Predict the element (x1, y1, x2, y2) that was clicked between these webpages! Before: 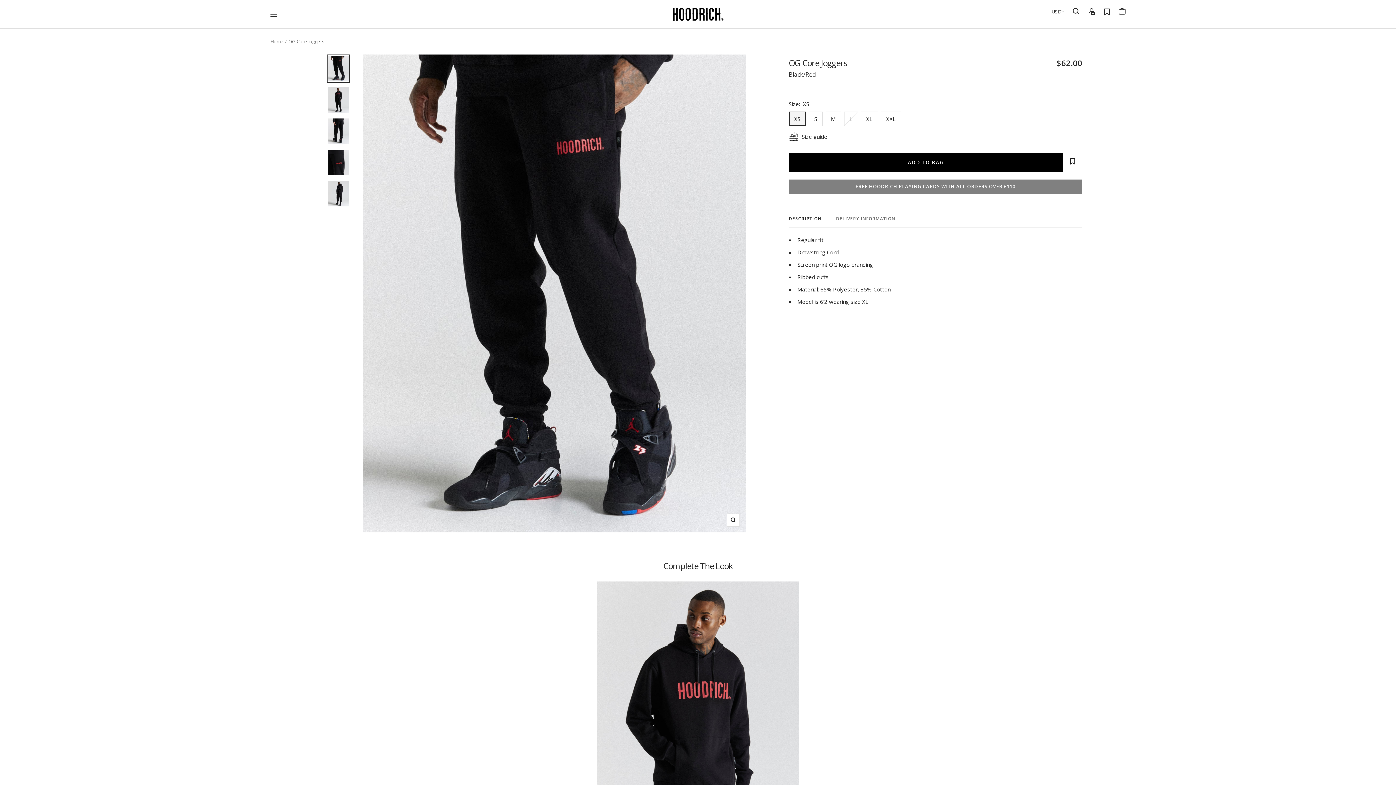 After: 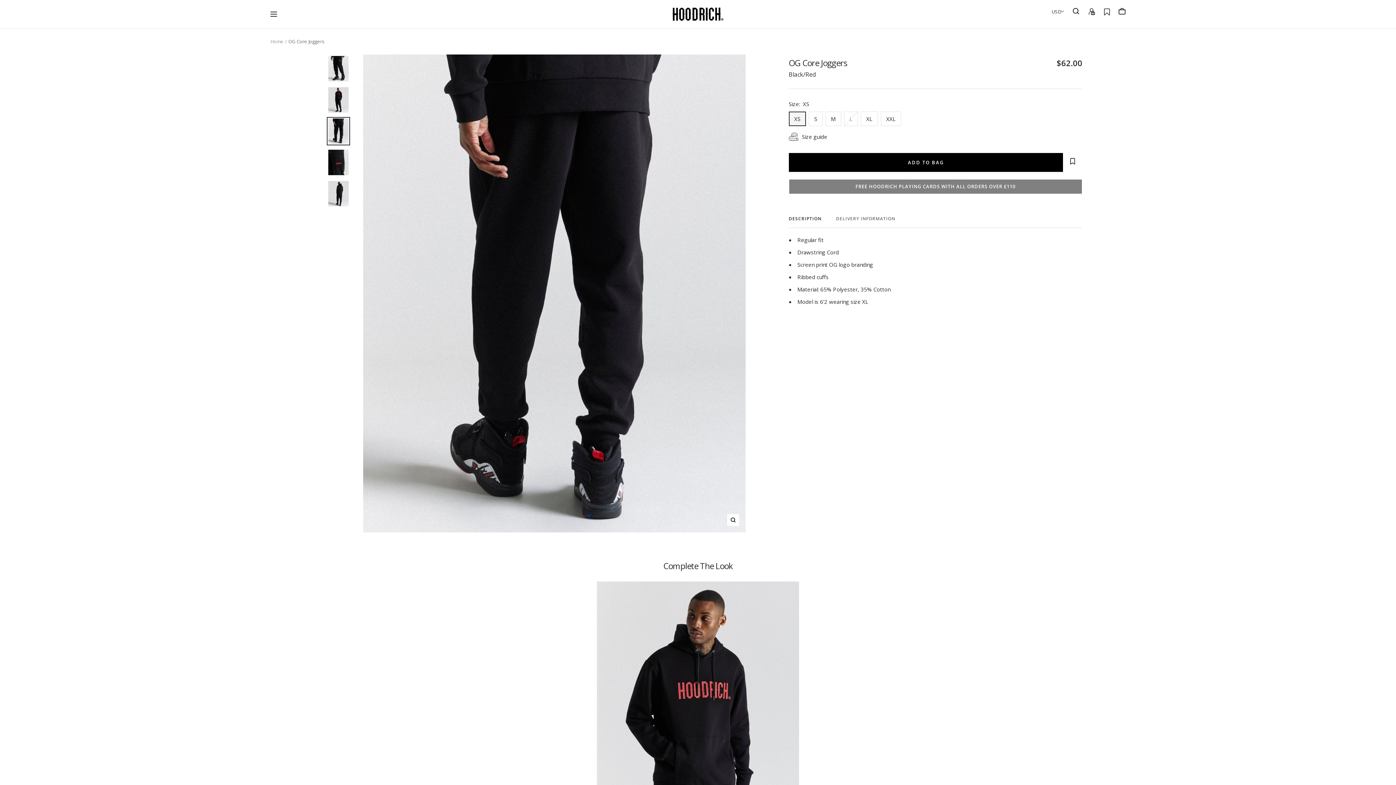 Action: bbox: (326, 117, 350, 145)